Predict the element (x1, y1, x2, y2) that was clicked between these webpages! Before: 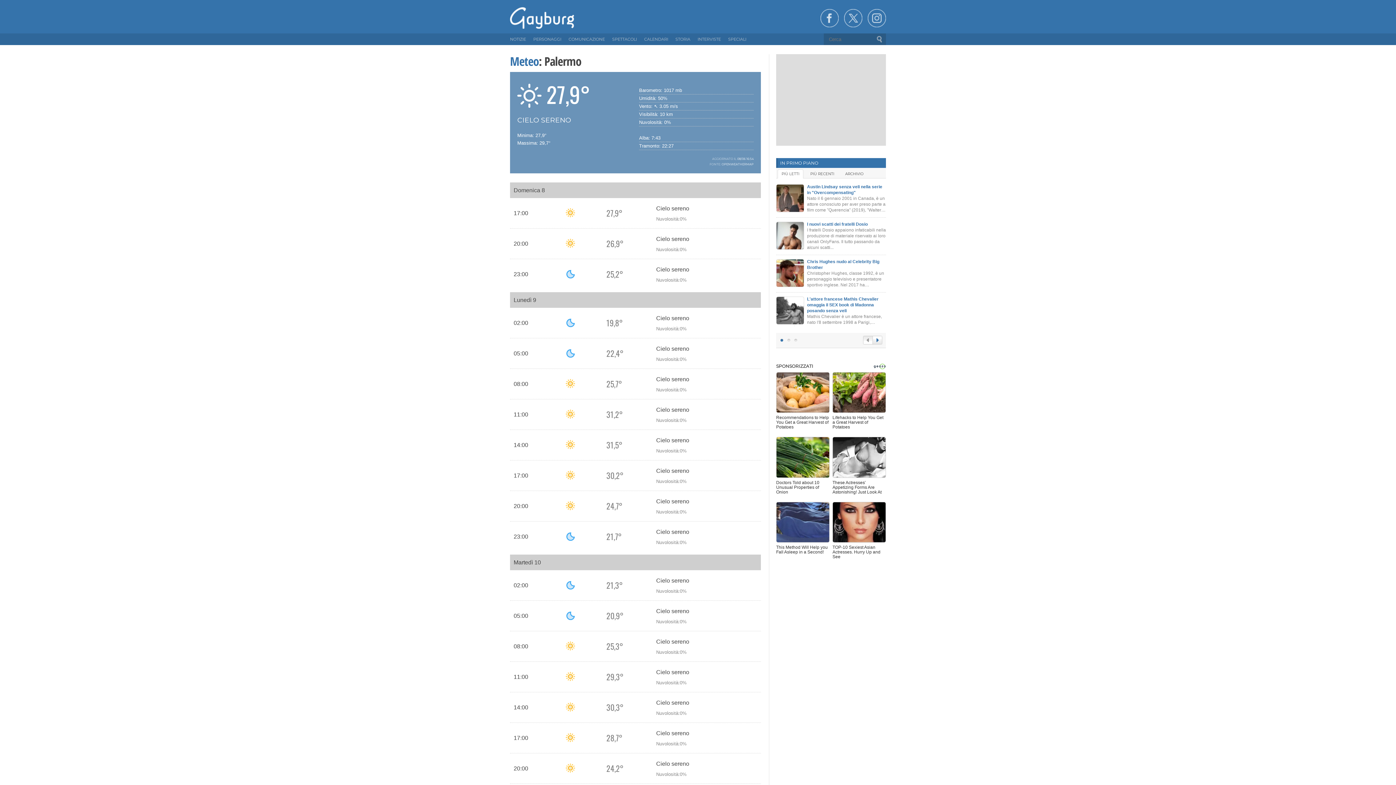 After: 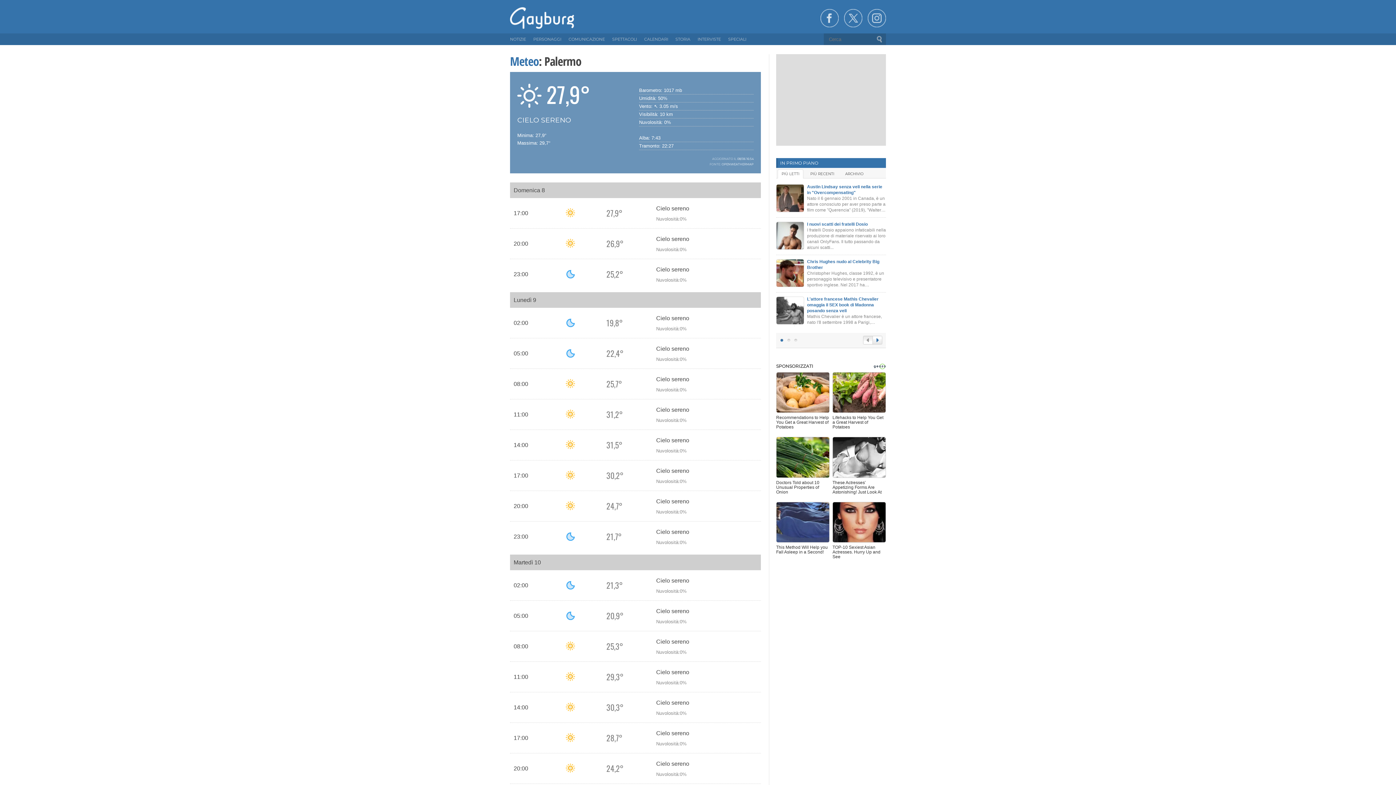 Action: bbox: (868, 9, 886, 27)